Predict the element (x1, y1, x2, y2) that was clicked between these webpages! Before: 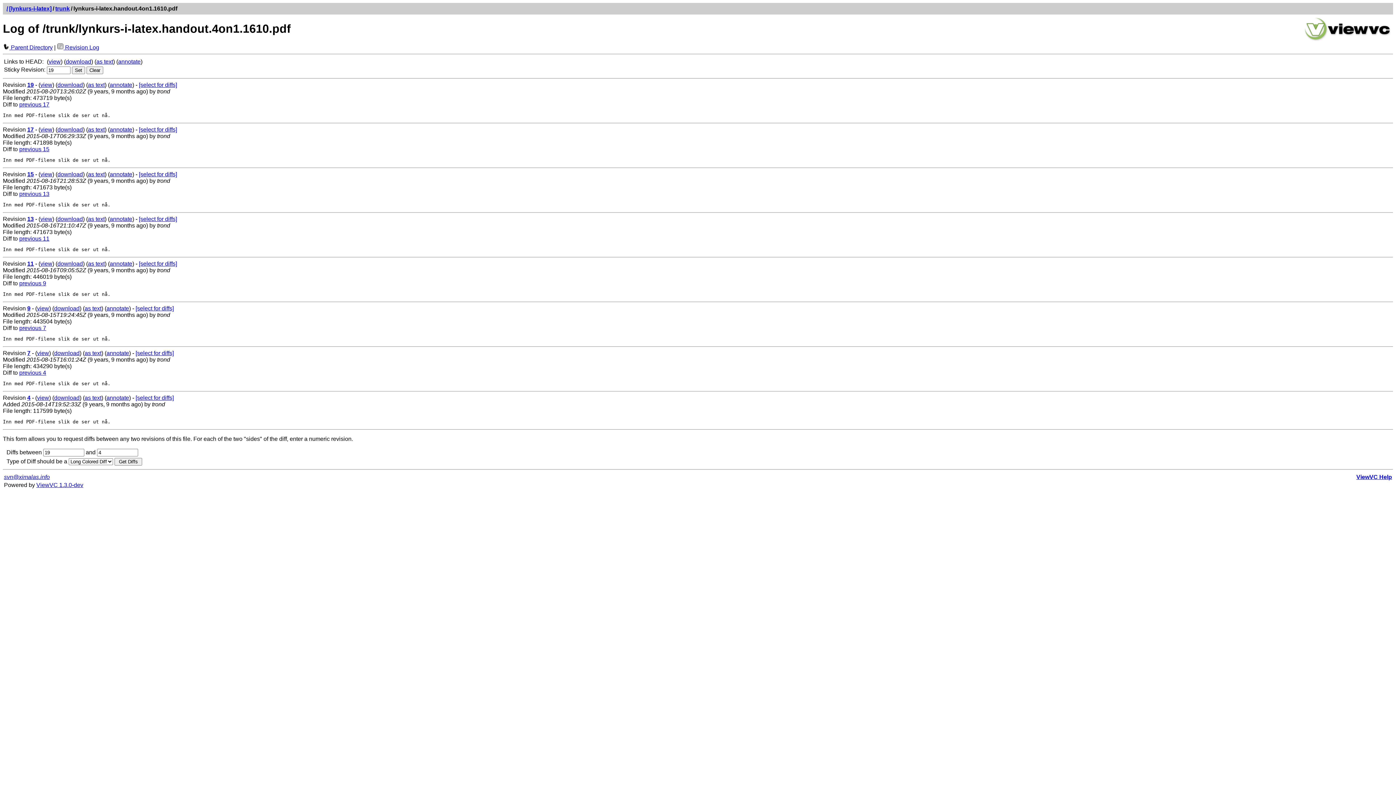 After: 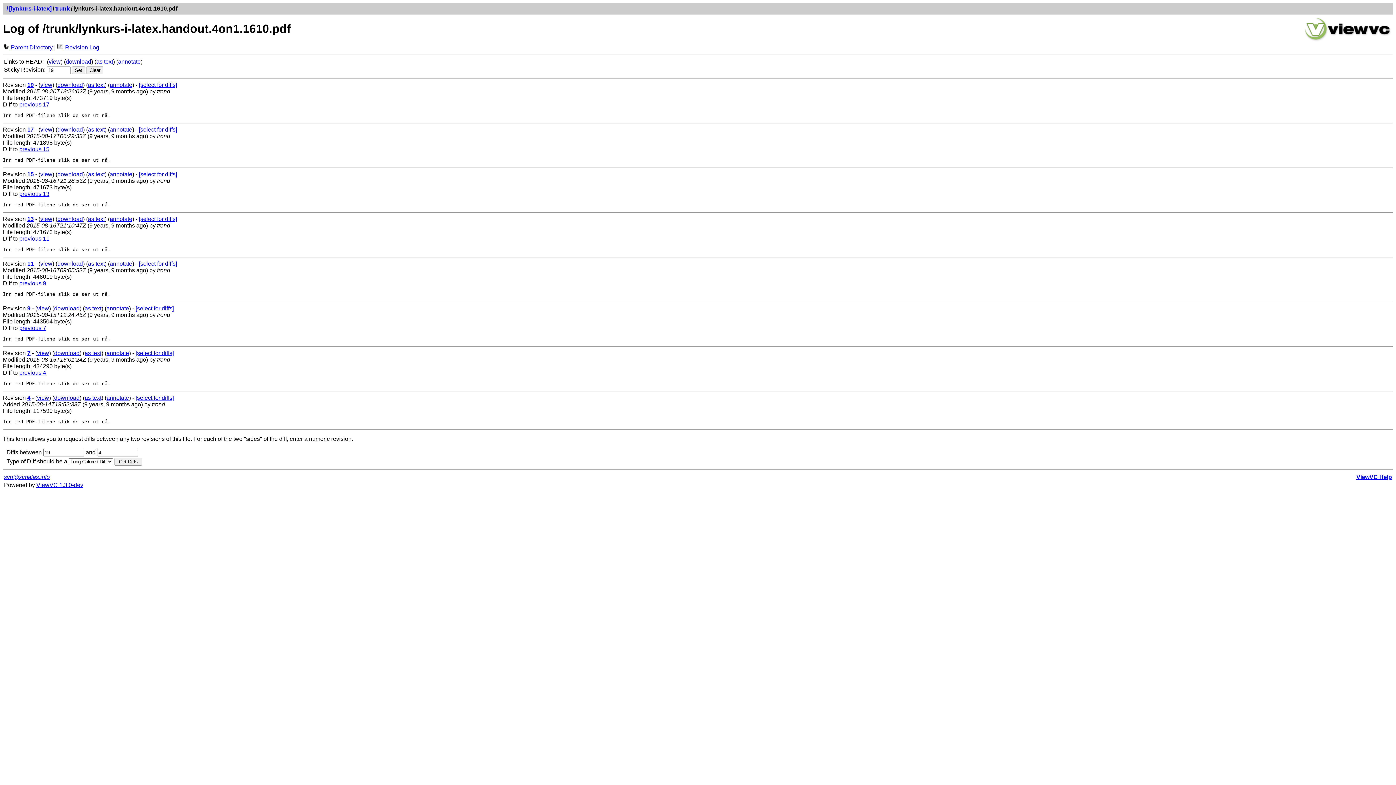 Action: bbox: (65, 58, 91, 64) label: download